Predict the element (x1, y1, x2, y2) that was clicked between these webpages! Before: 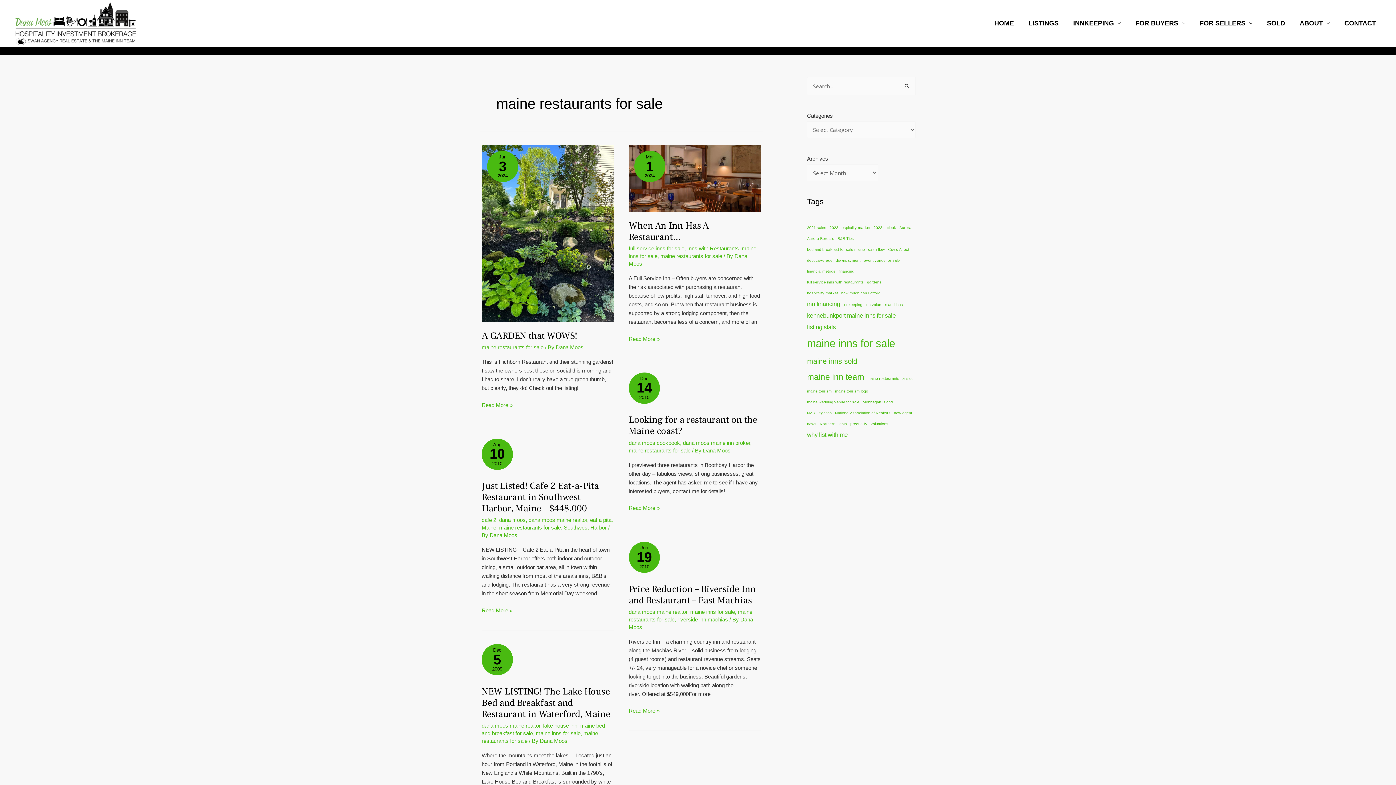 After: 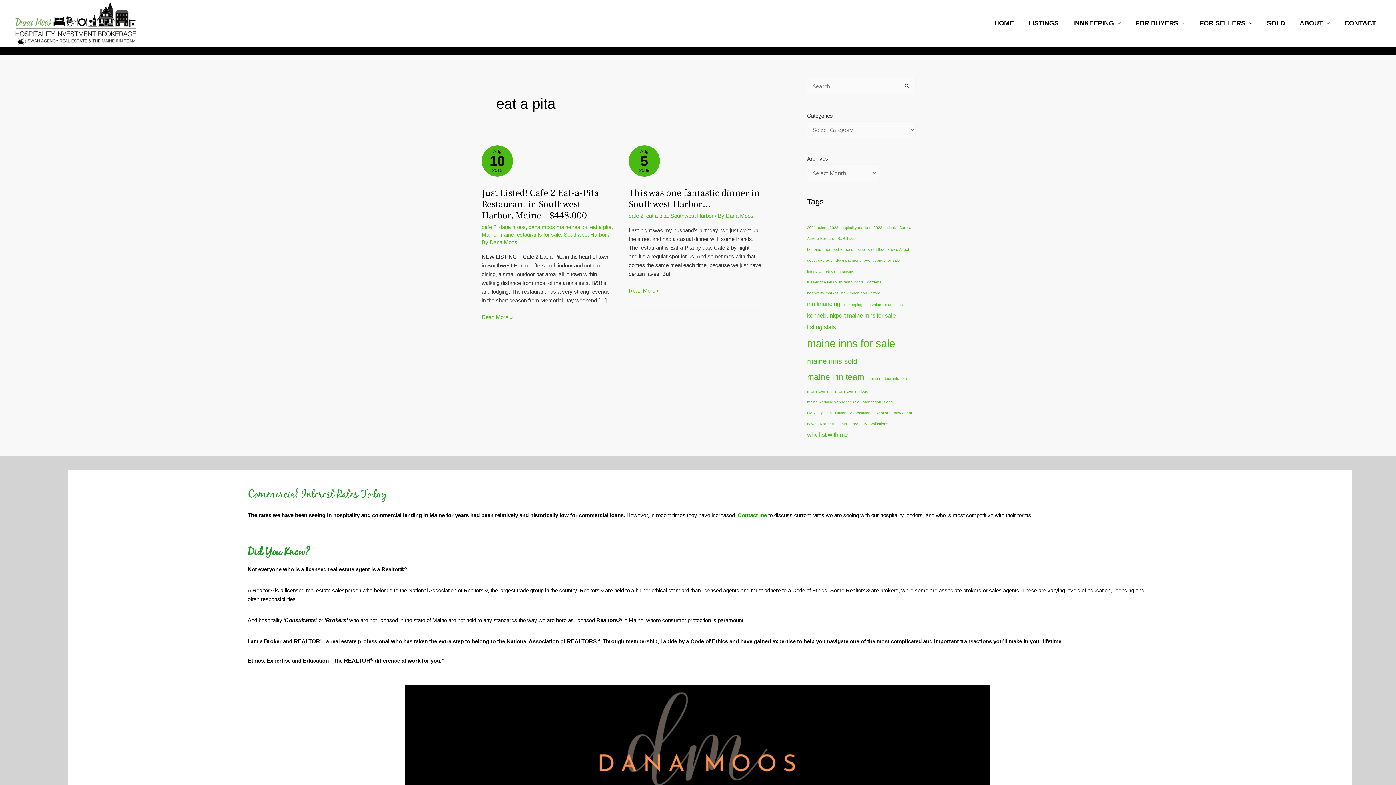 Action: label: eat a pita bbox: (590, 517, 611, 523)